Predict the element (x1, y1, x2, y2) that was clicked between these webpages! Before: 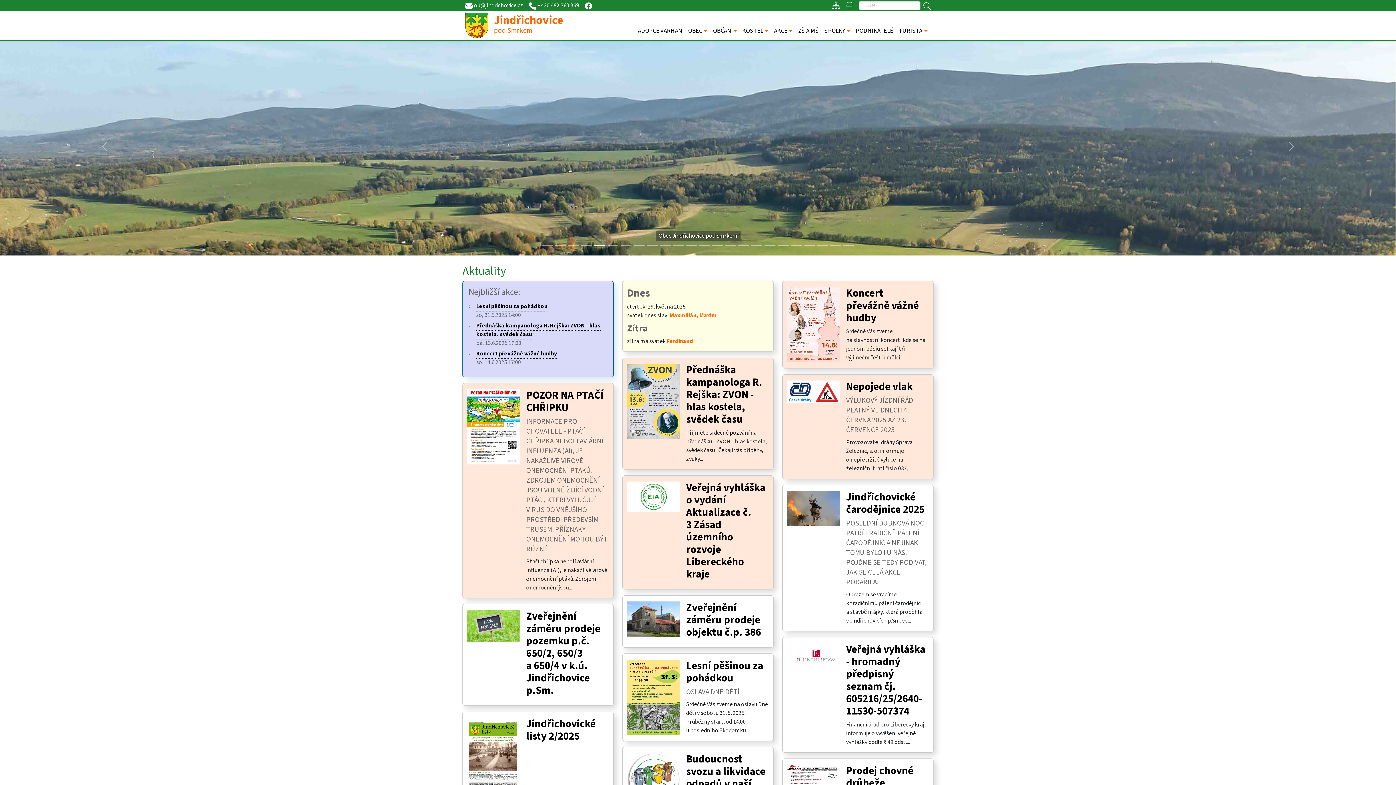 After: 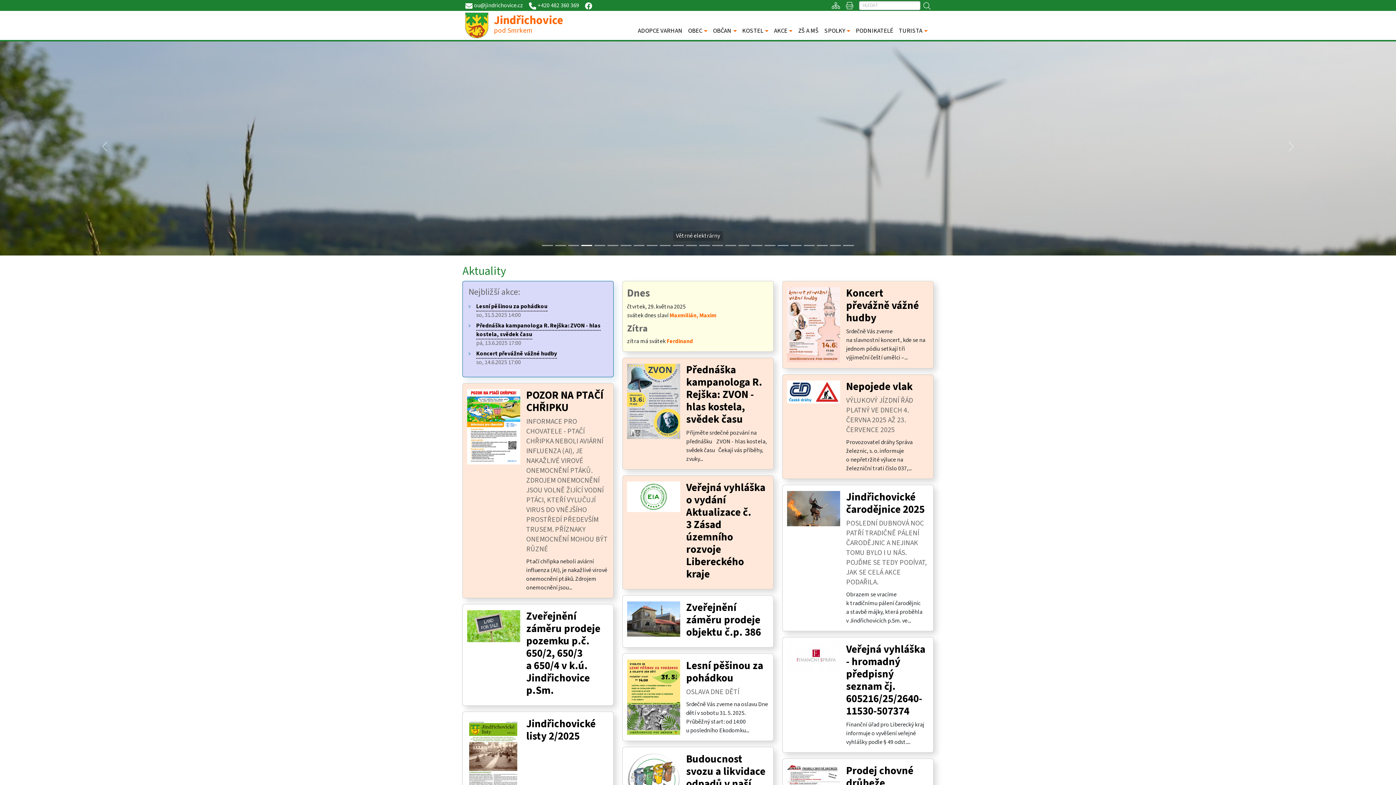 Action: label: Lesní pěšinou za pohádkou bbox: (686, 671, 763, 699)